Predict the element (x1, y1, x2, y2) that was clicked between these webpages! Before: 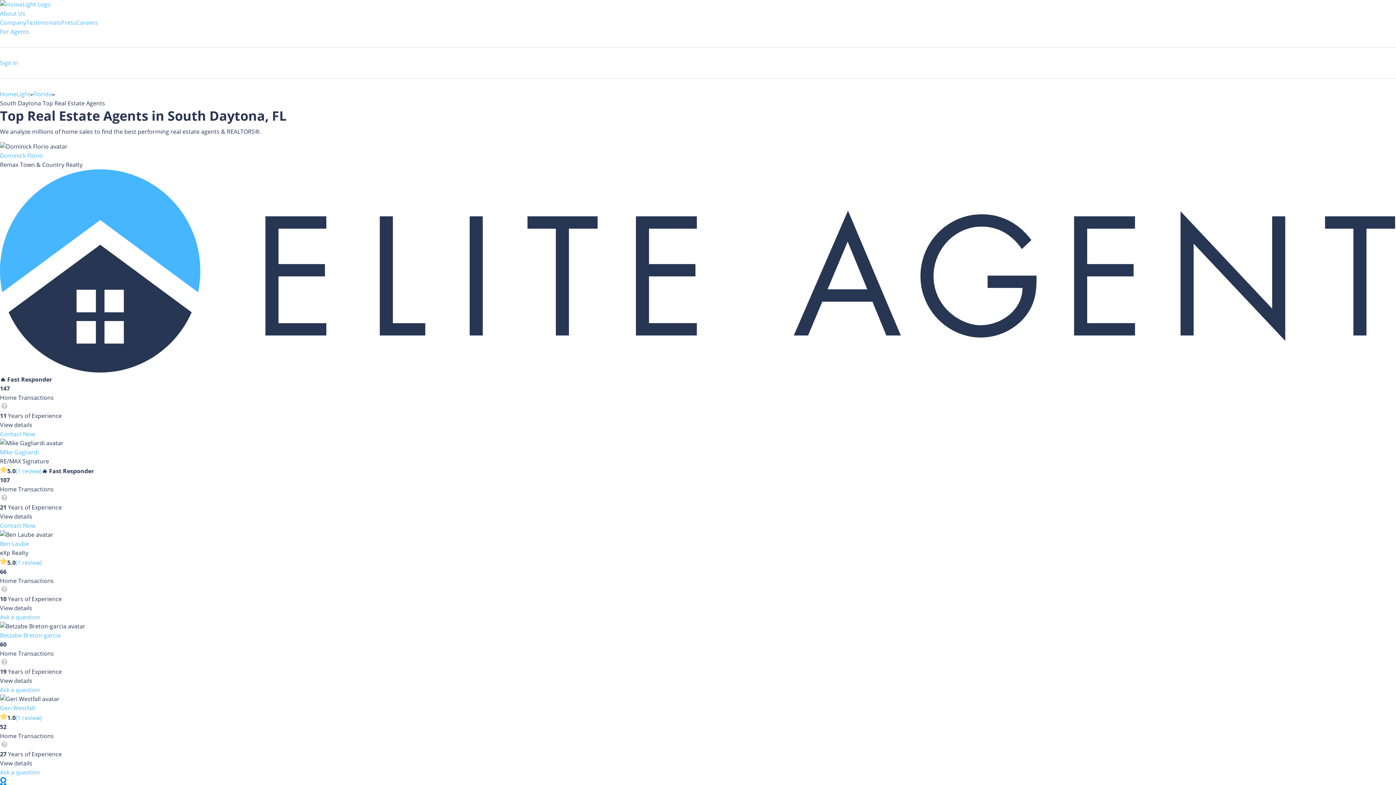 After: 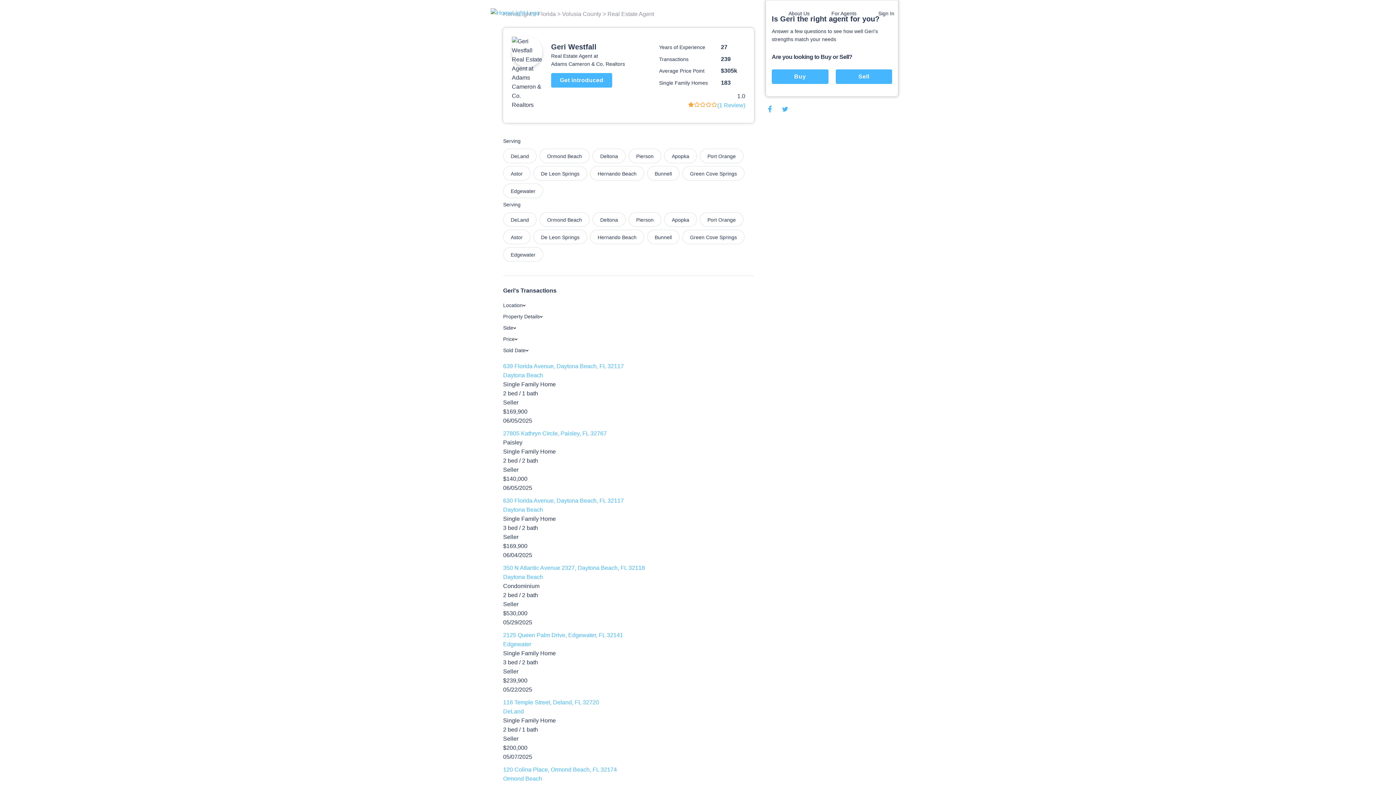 Action: label: (1 review) bbox: (15, 714, 41, 722)